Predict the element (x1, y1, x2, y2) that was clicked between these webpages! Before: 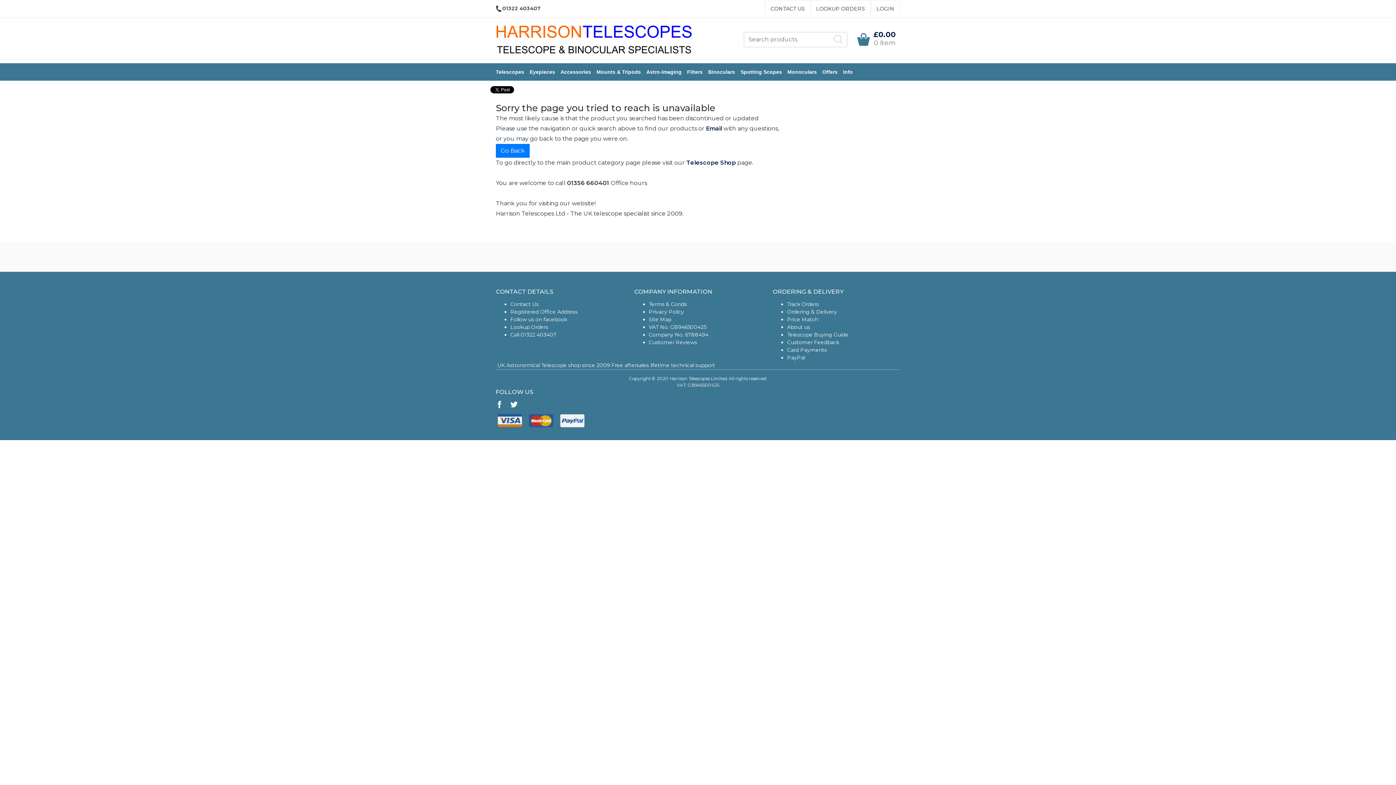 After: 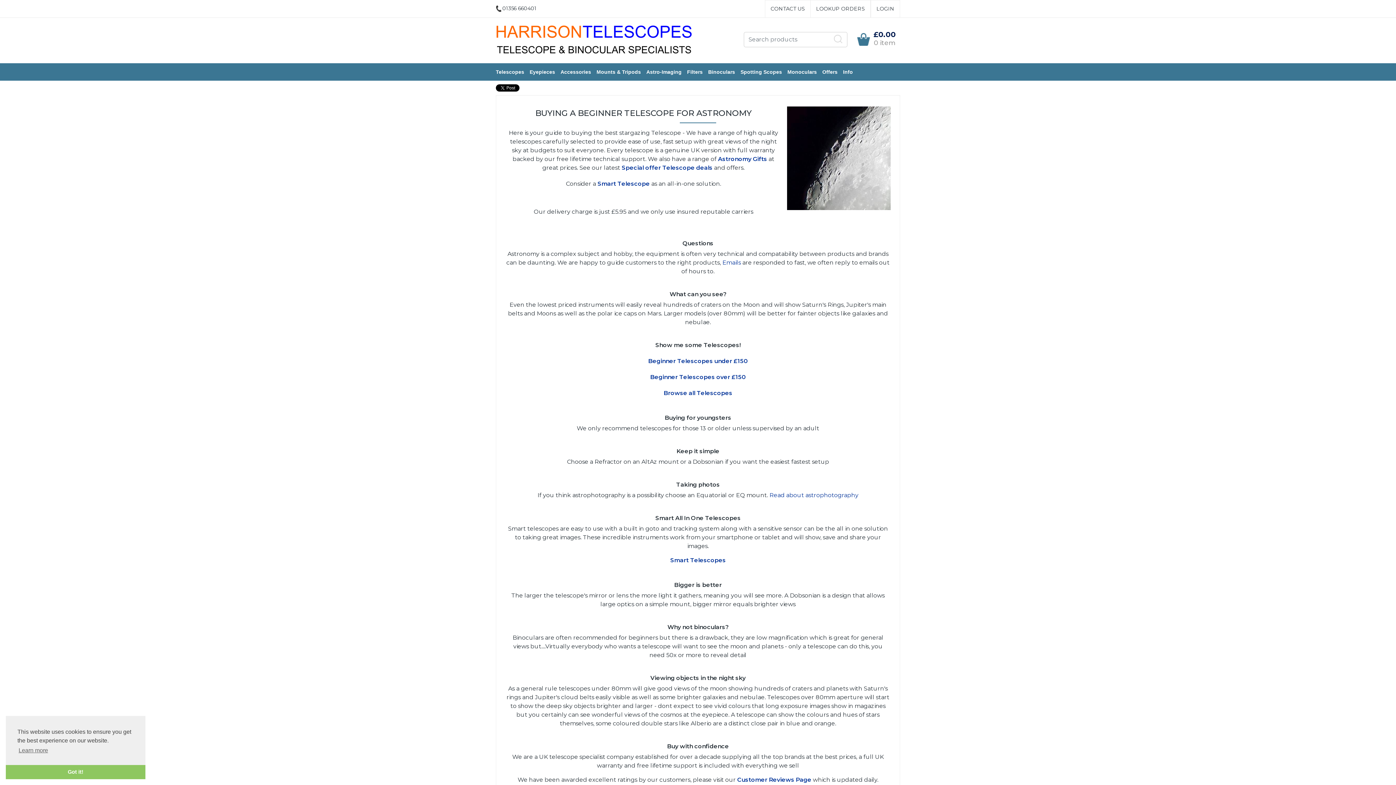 Action: bbox: (787, 331, 848, 338) label: Telescope Buying Guide